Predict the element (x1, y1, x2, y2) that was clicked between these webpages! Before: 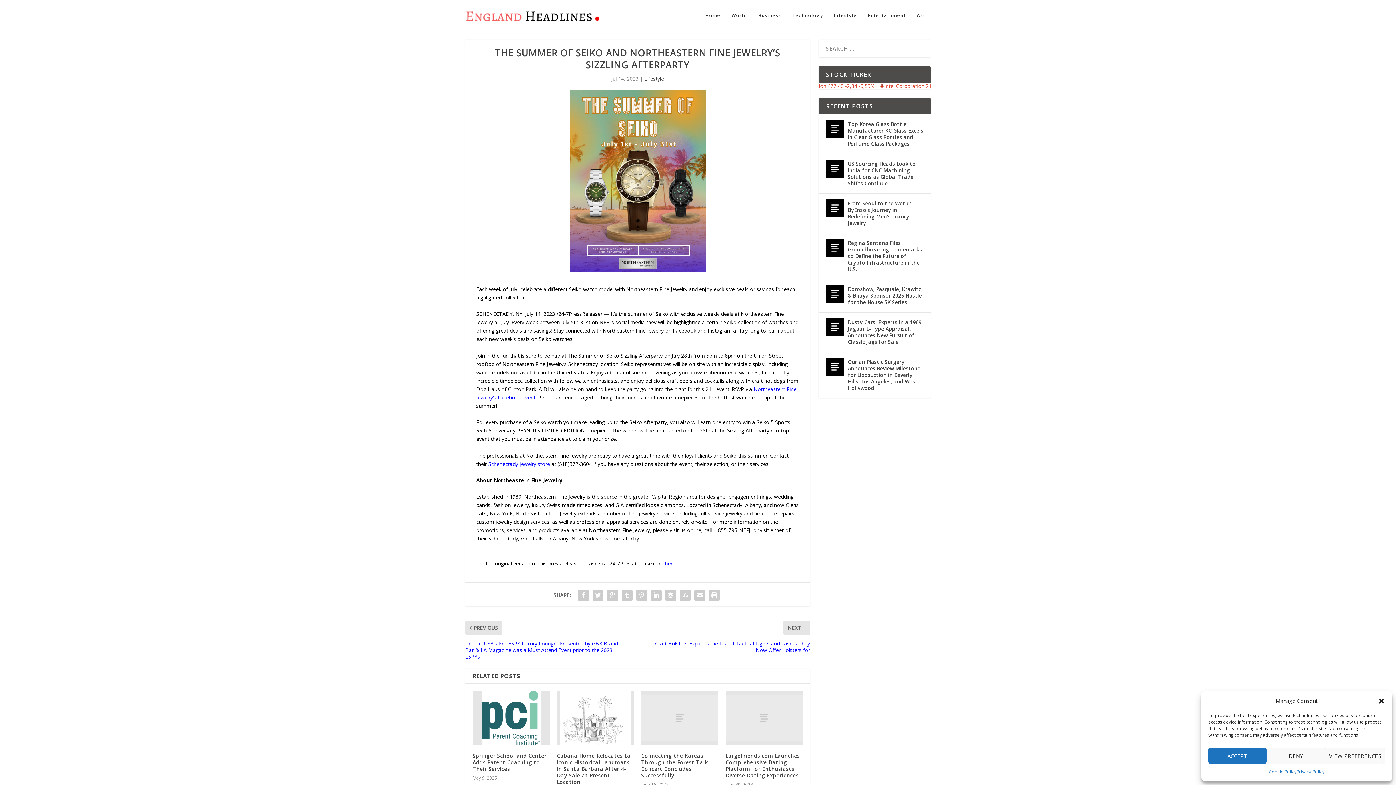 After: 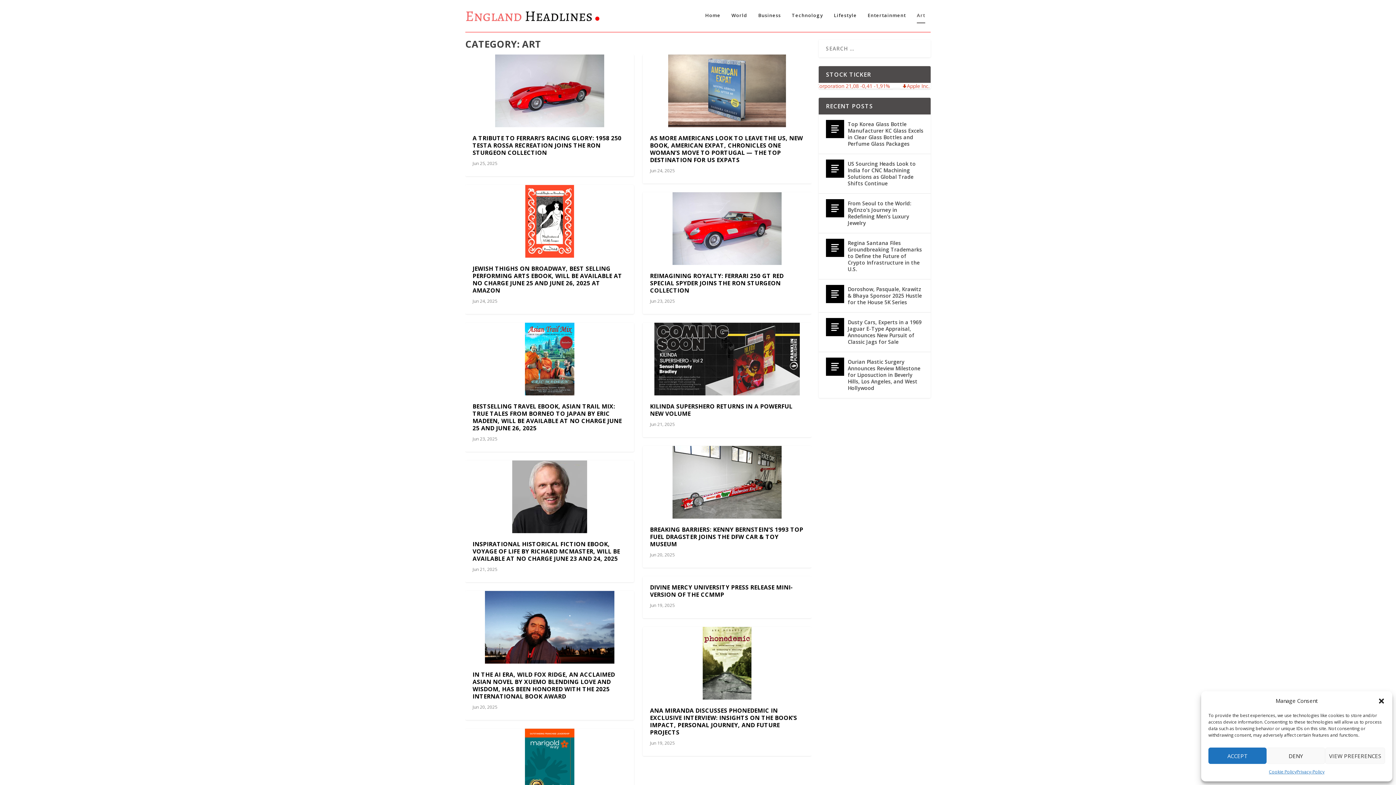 Action: bbox: (917, 12, 925, 31) label: Art